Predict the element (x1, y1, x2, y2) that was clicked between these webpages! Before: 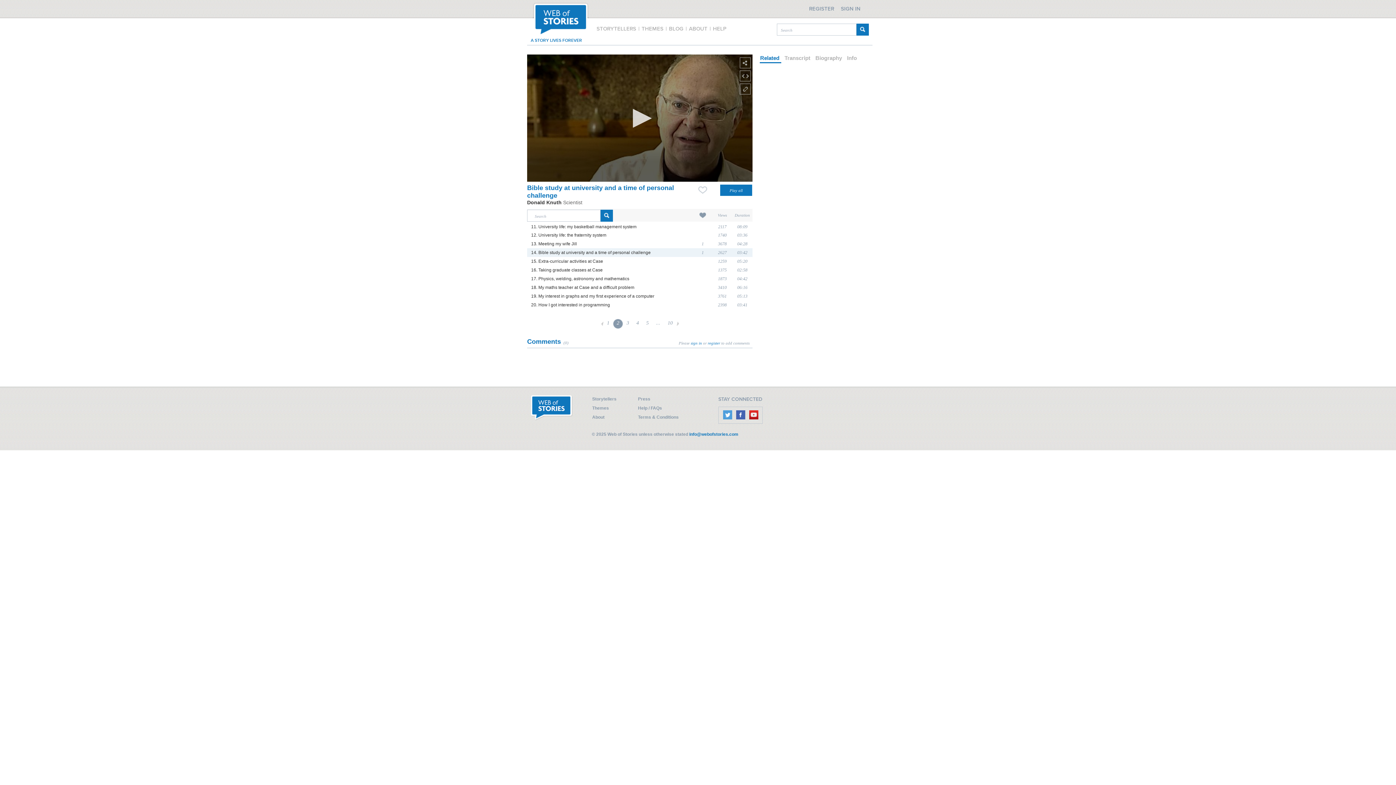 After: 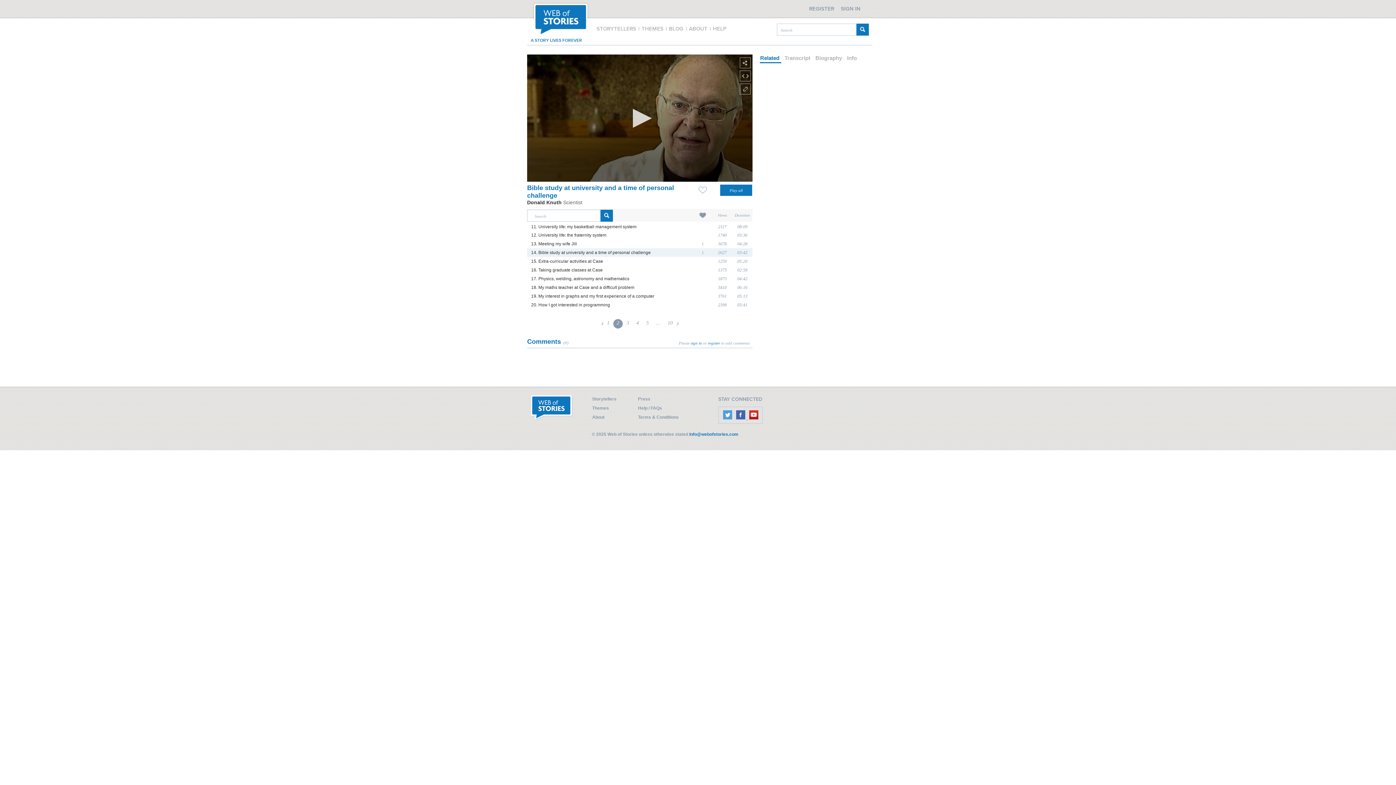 Action: bbox: (734, 415, 747, 420) label:  